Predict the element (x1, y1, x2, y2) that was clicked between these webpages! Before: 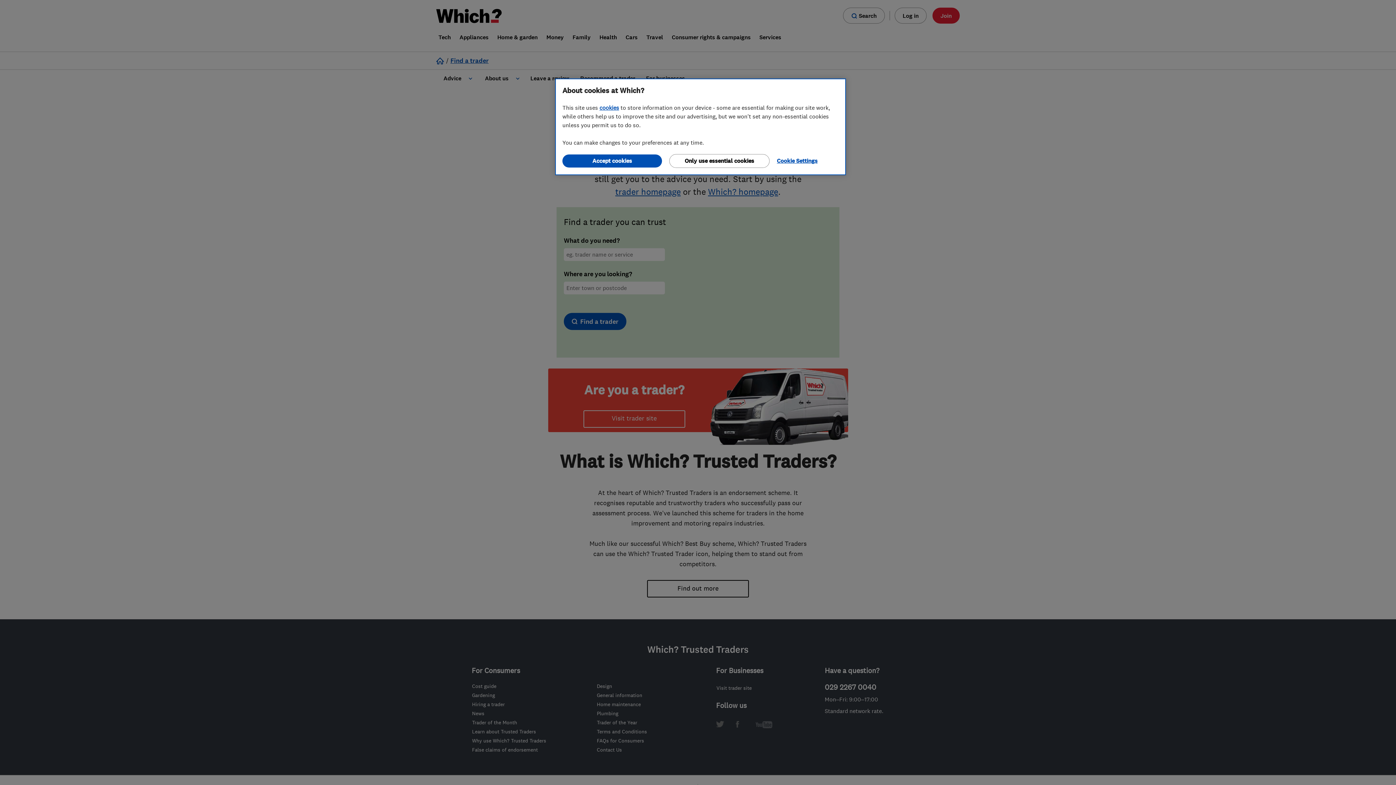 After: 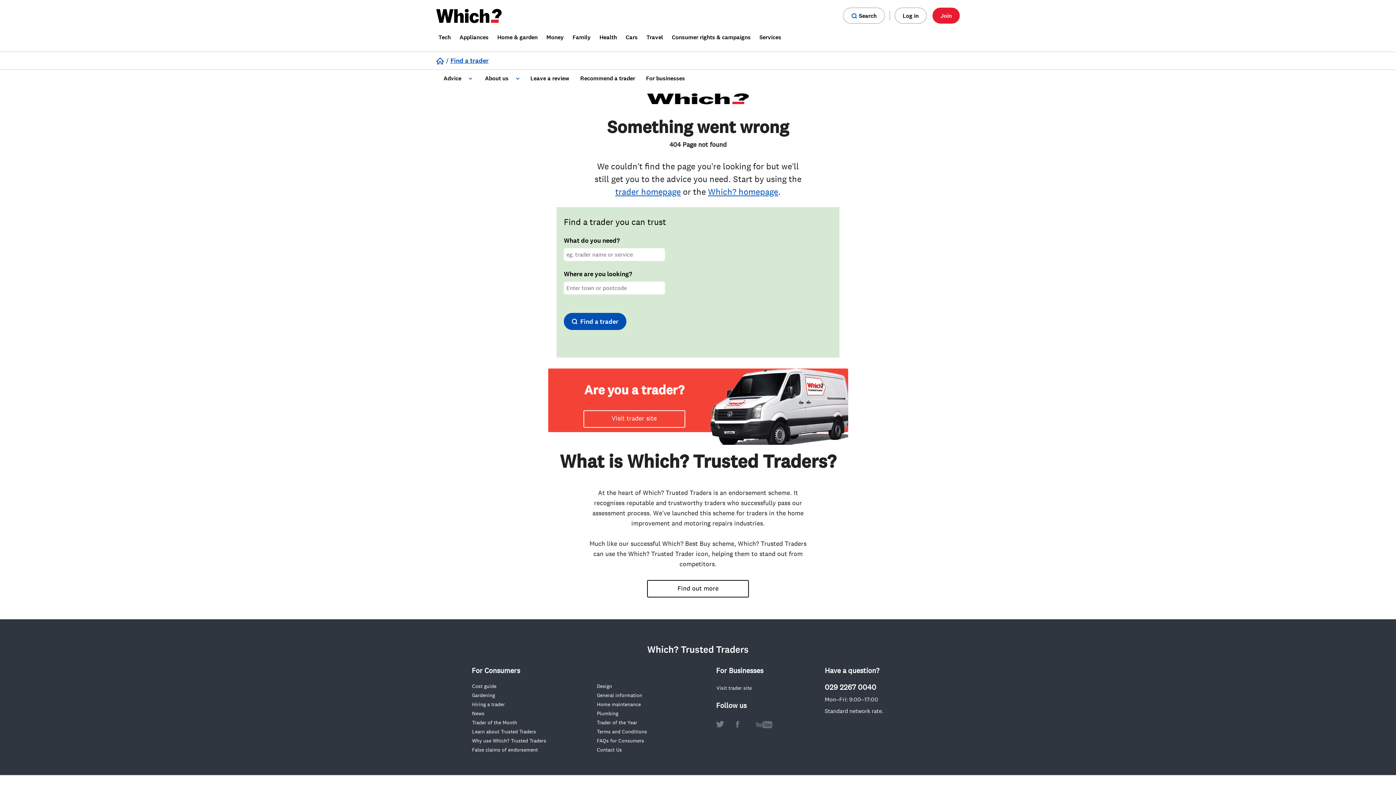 Action: label: Only use essential cookies bbox: (669, 154, 769, 168)